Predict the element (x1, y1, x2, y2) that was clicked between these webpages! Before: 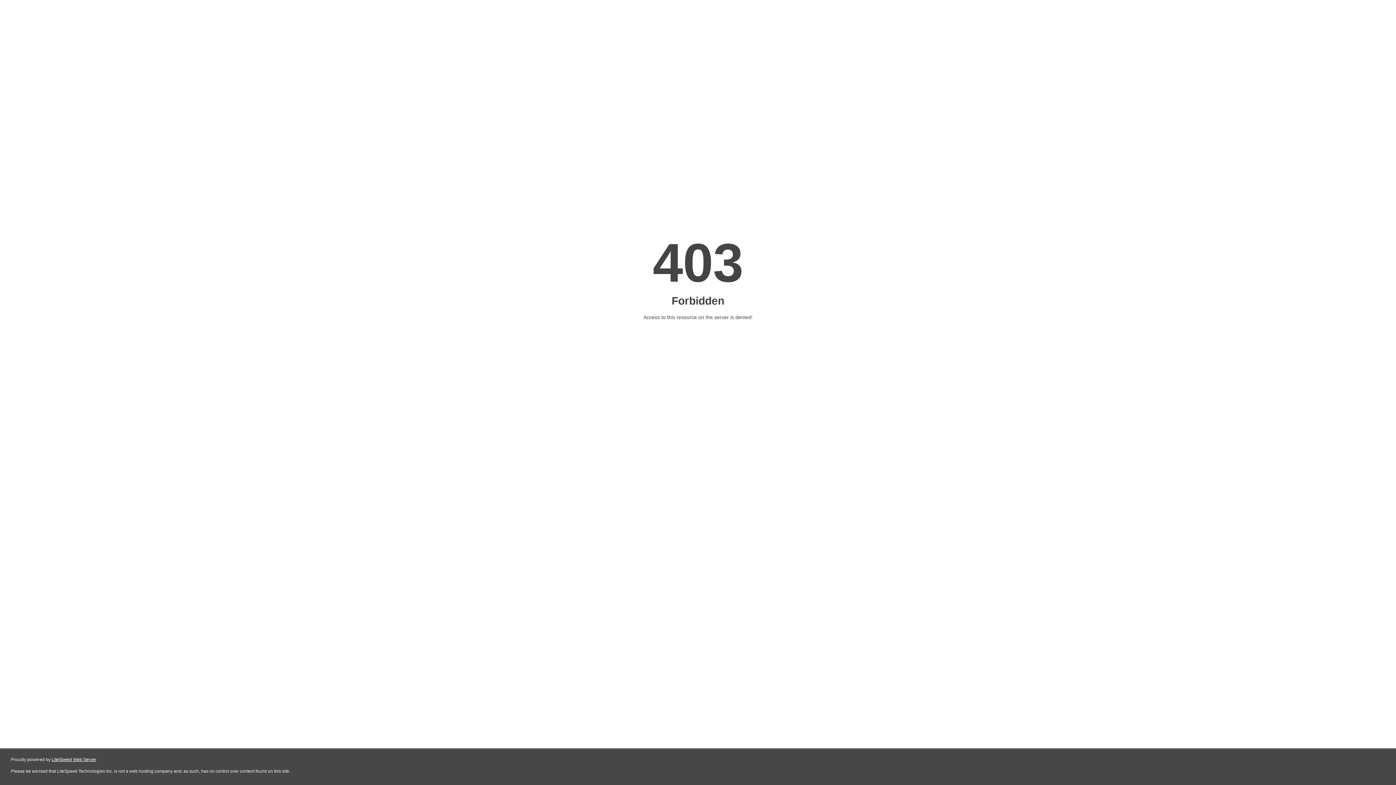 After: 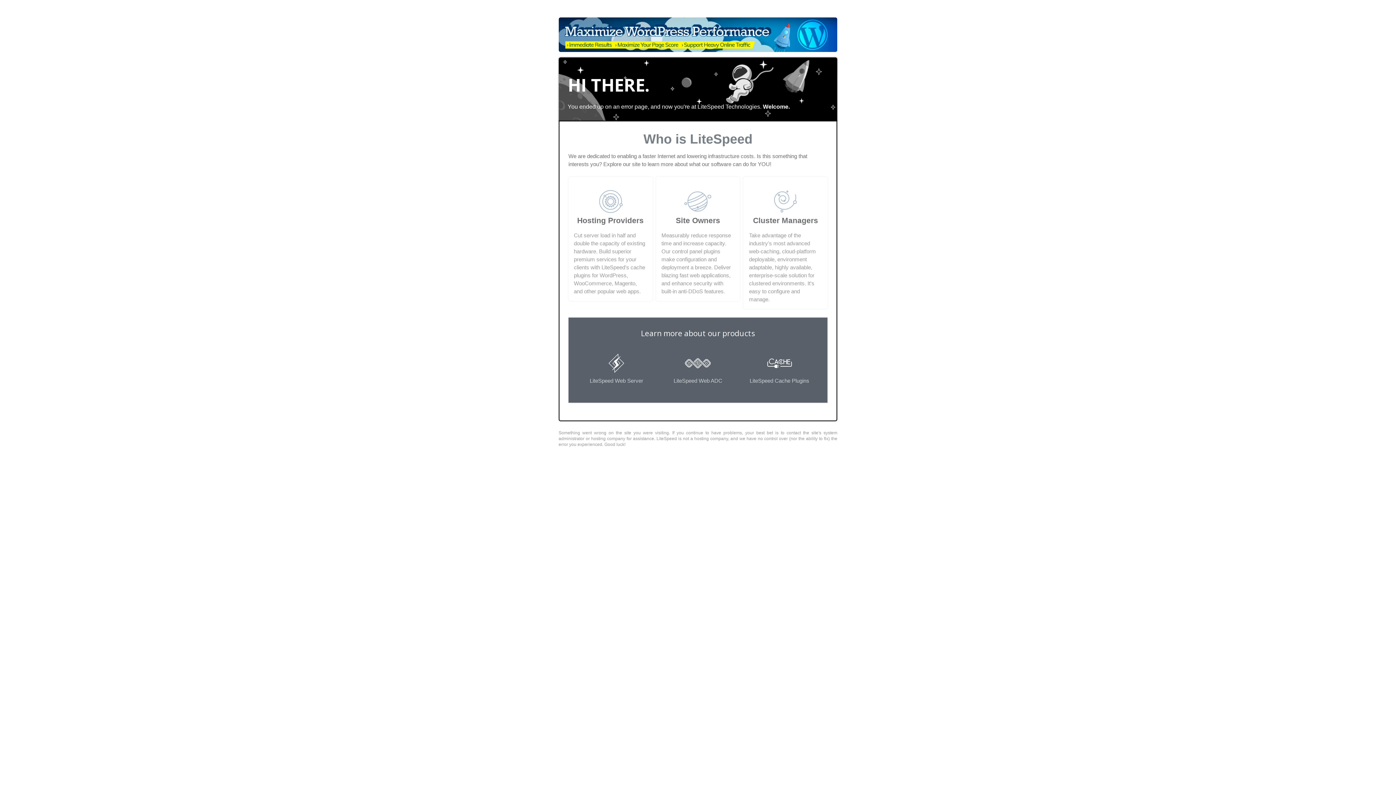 Action: label: LiteSpeed Web Server bbox: (51, 757, 96, 762)